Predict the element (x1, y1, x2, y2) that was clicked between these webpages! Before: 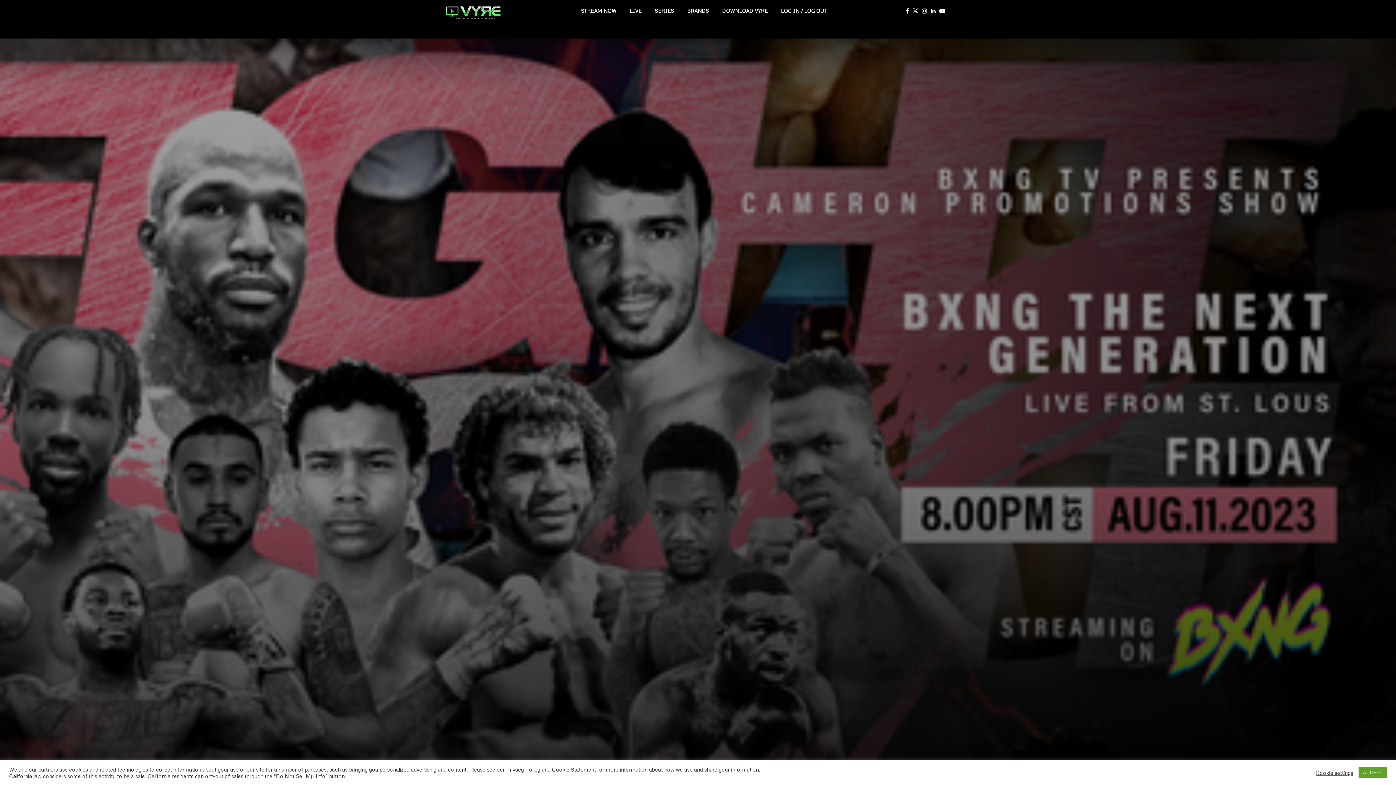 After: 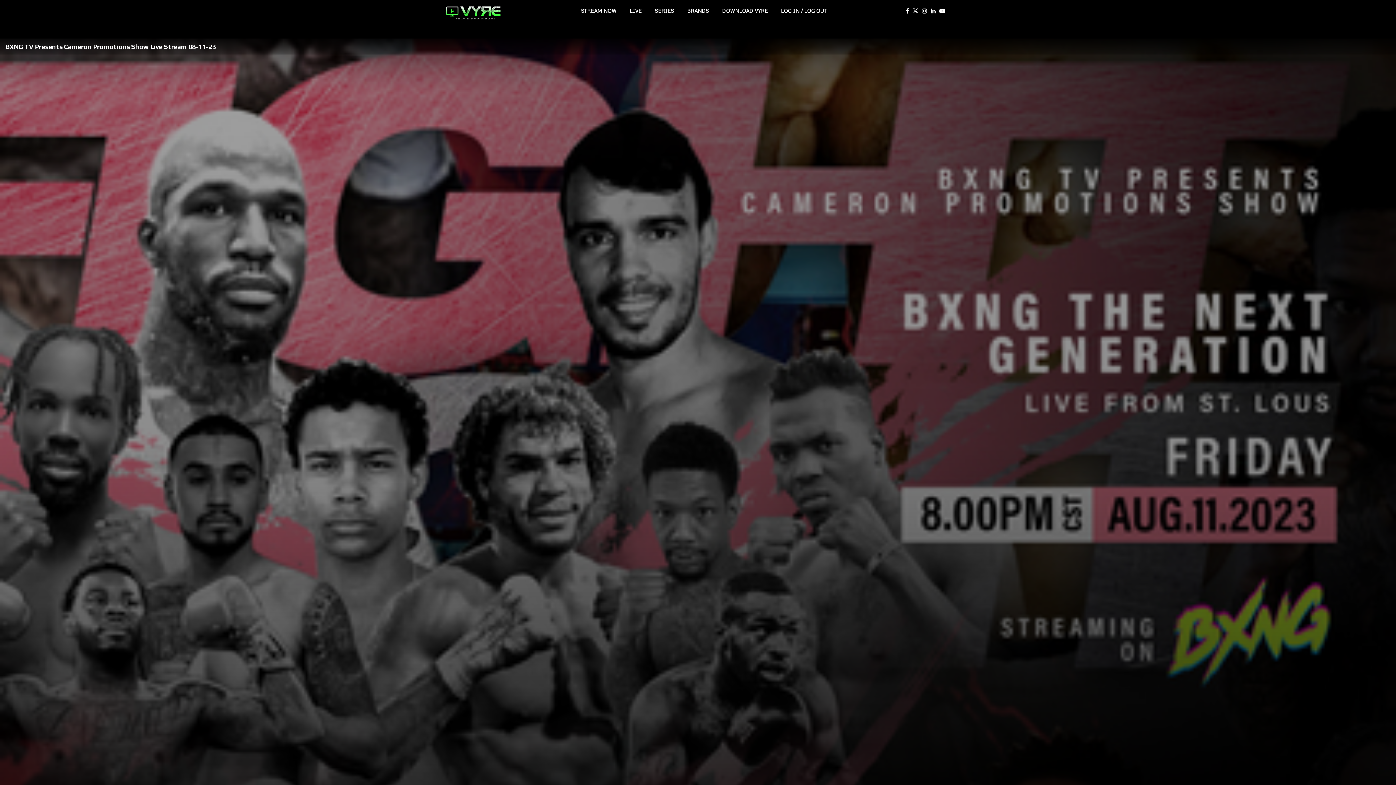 Action: bbox: (1358, 767, 1387, 778) label: ACCEPT